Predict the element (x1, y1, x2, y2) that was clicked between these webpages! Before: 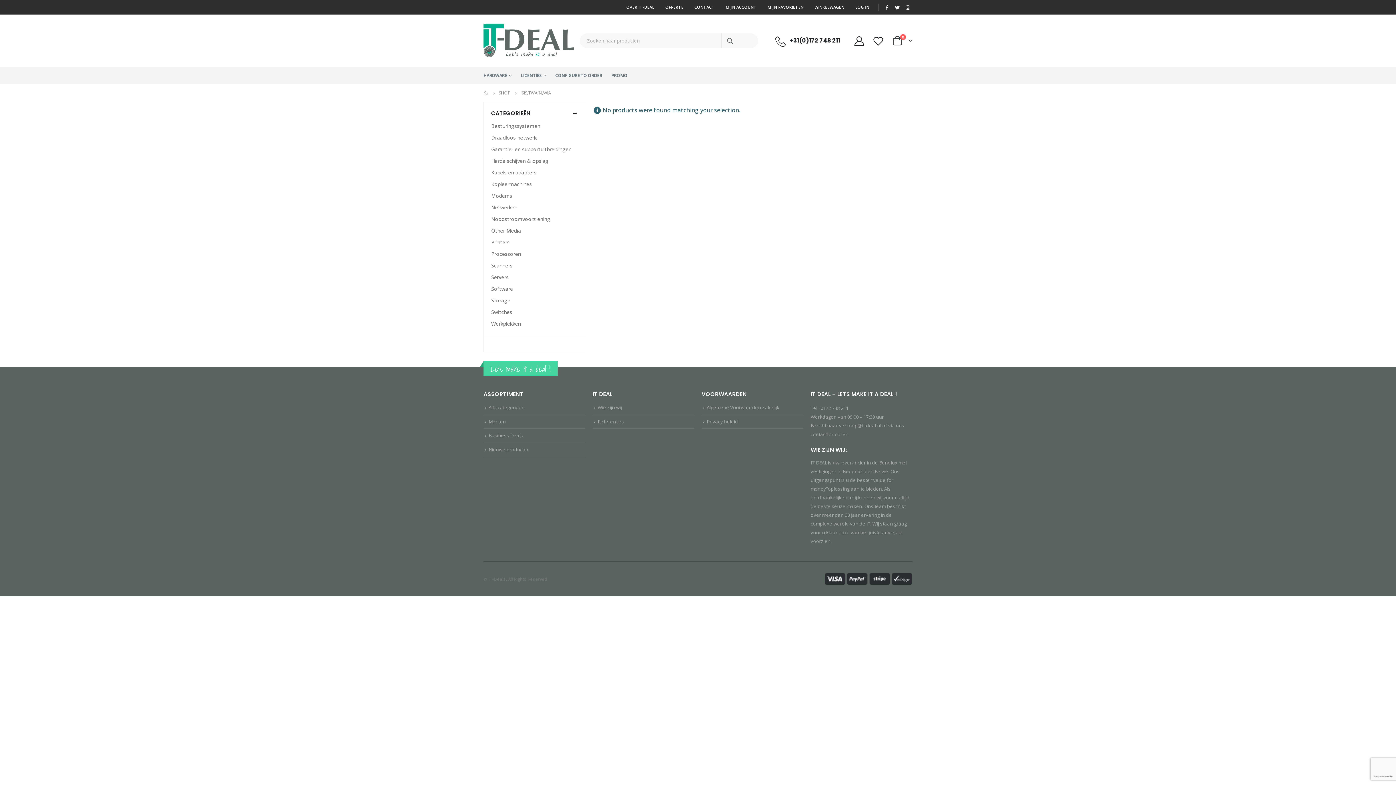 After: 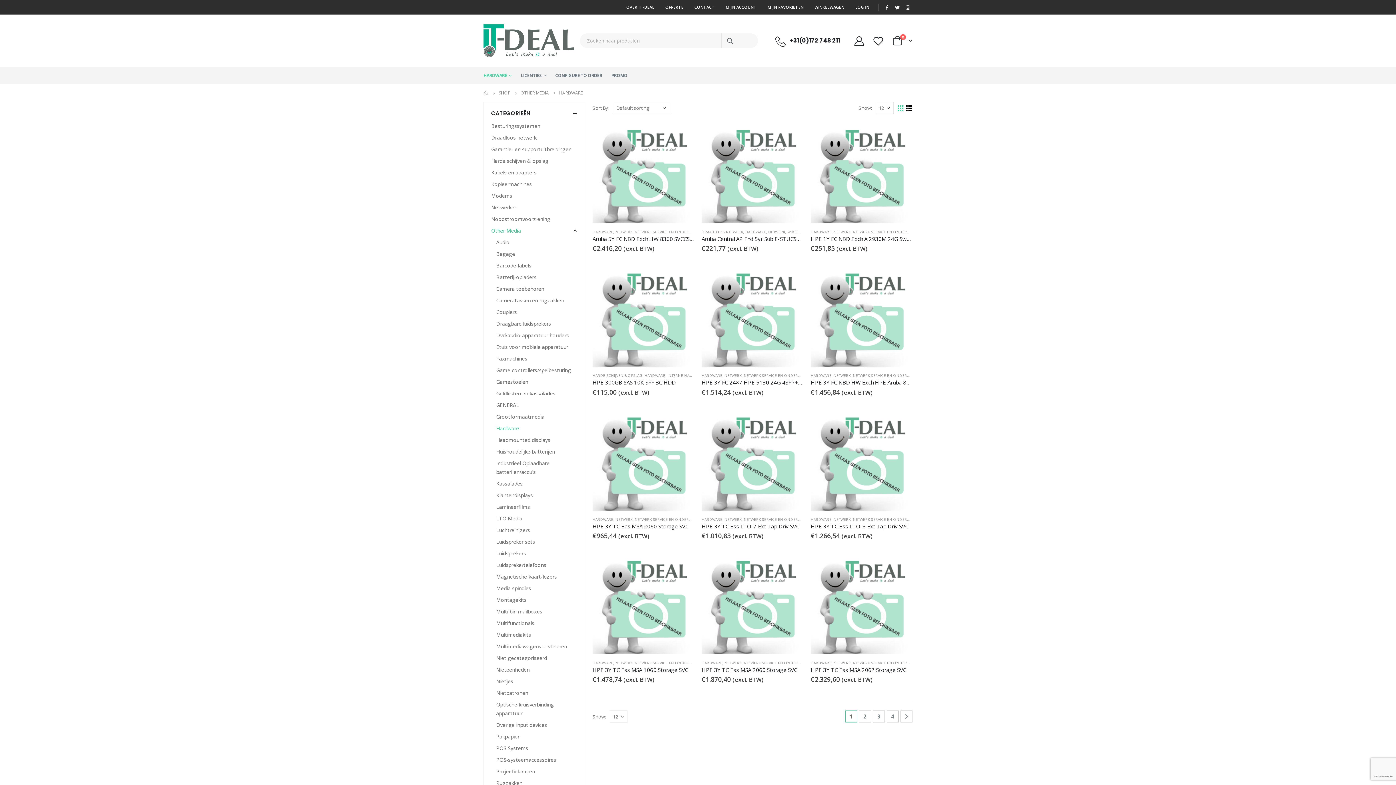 Action: bbox: (483, 66, 511, 84) label: HARDWARE